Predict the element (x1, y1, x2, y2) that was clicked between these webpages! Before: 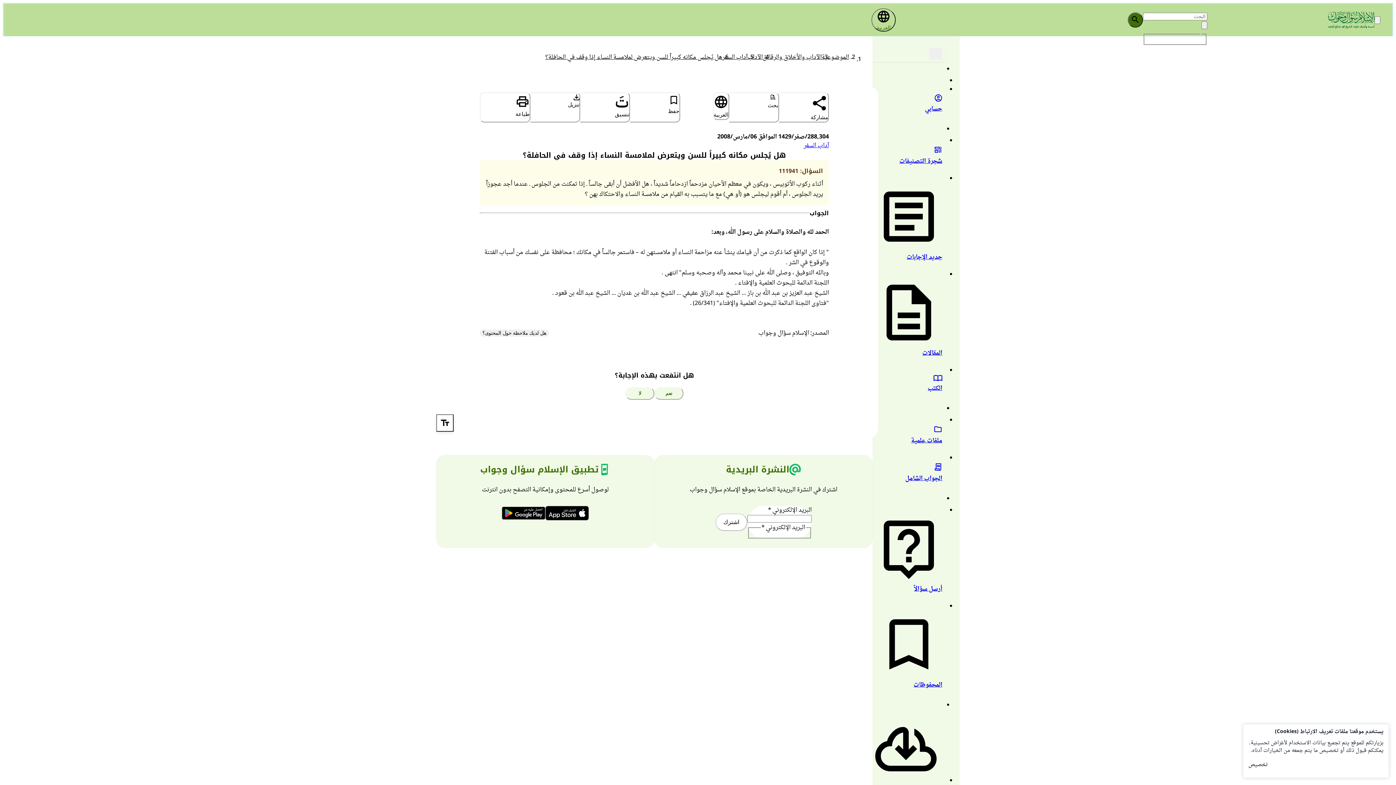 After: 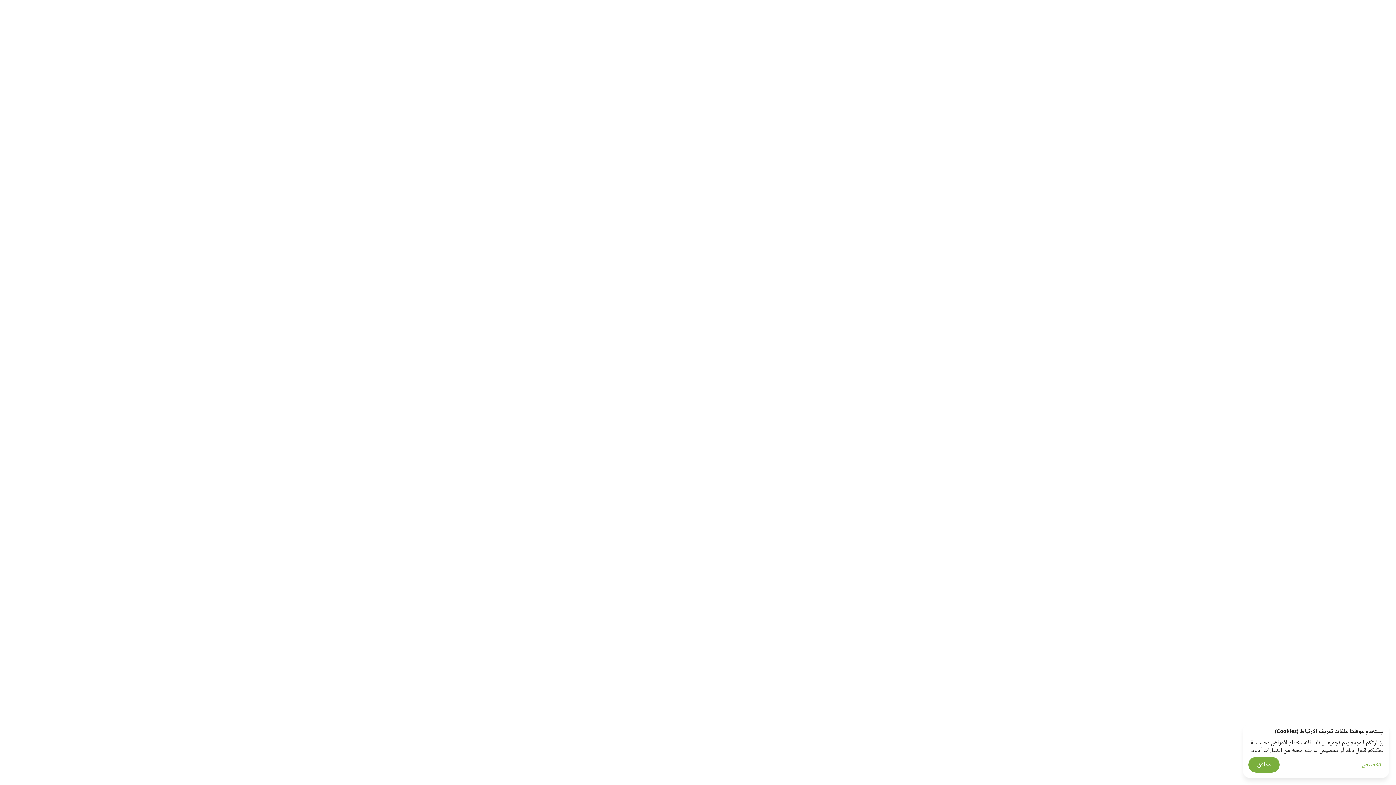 Action: label: المحفوظات bbox: (875, 598, 942, 702)